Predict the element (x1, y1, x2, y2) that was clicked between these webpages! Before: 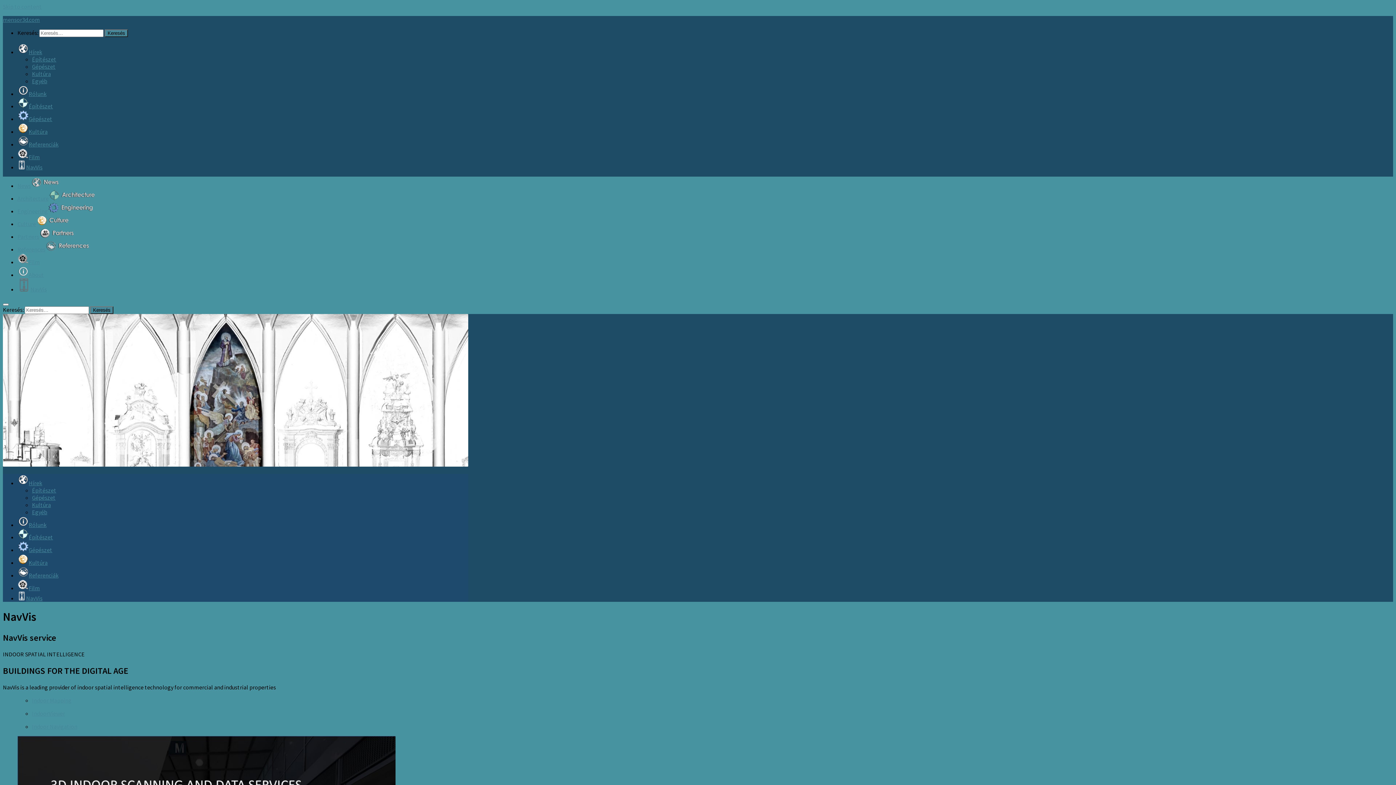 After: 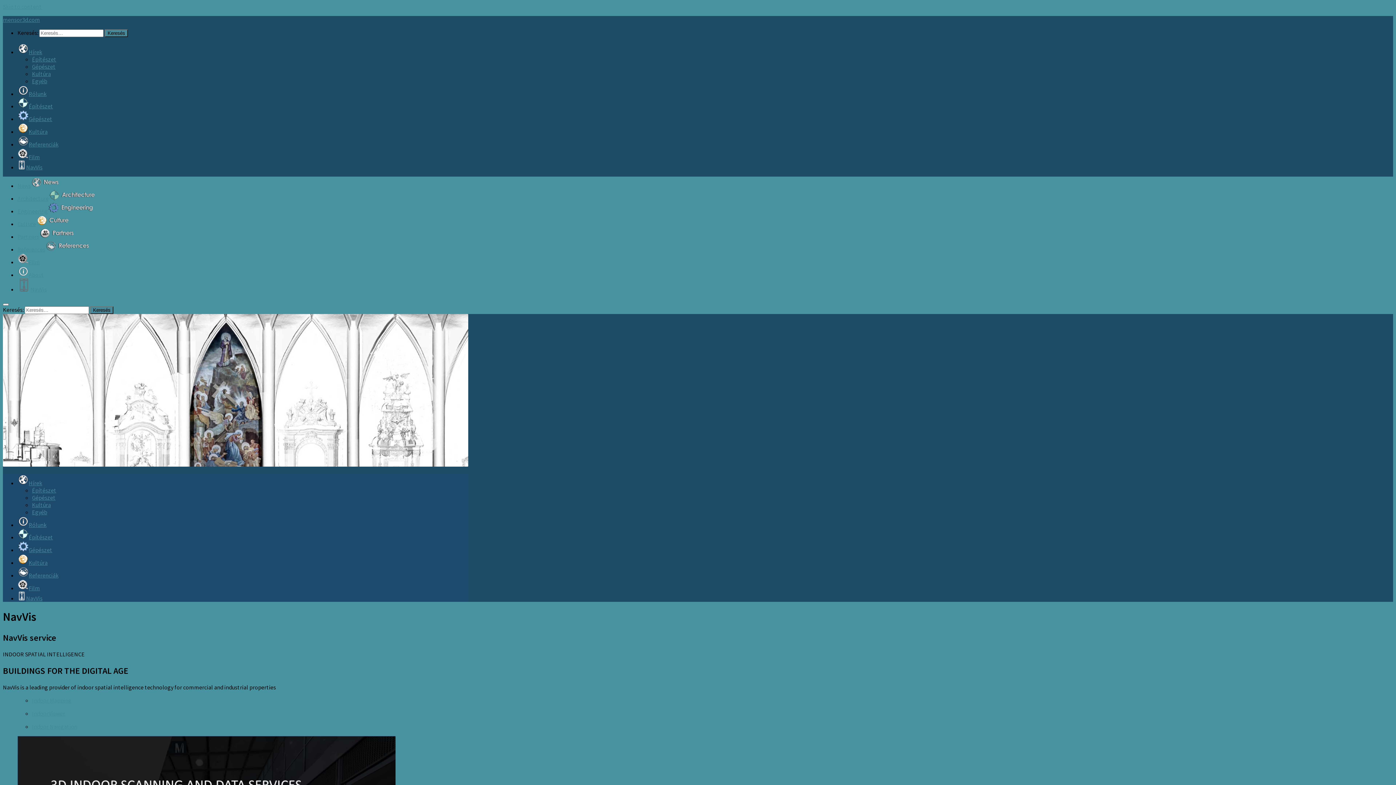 Action: label: Kultúra bbox: (17, 559, 47, 566)